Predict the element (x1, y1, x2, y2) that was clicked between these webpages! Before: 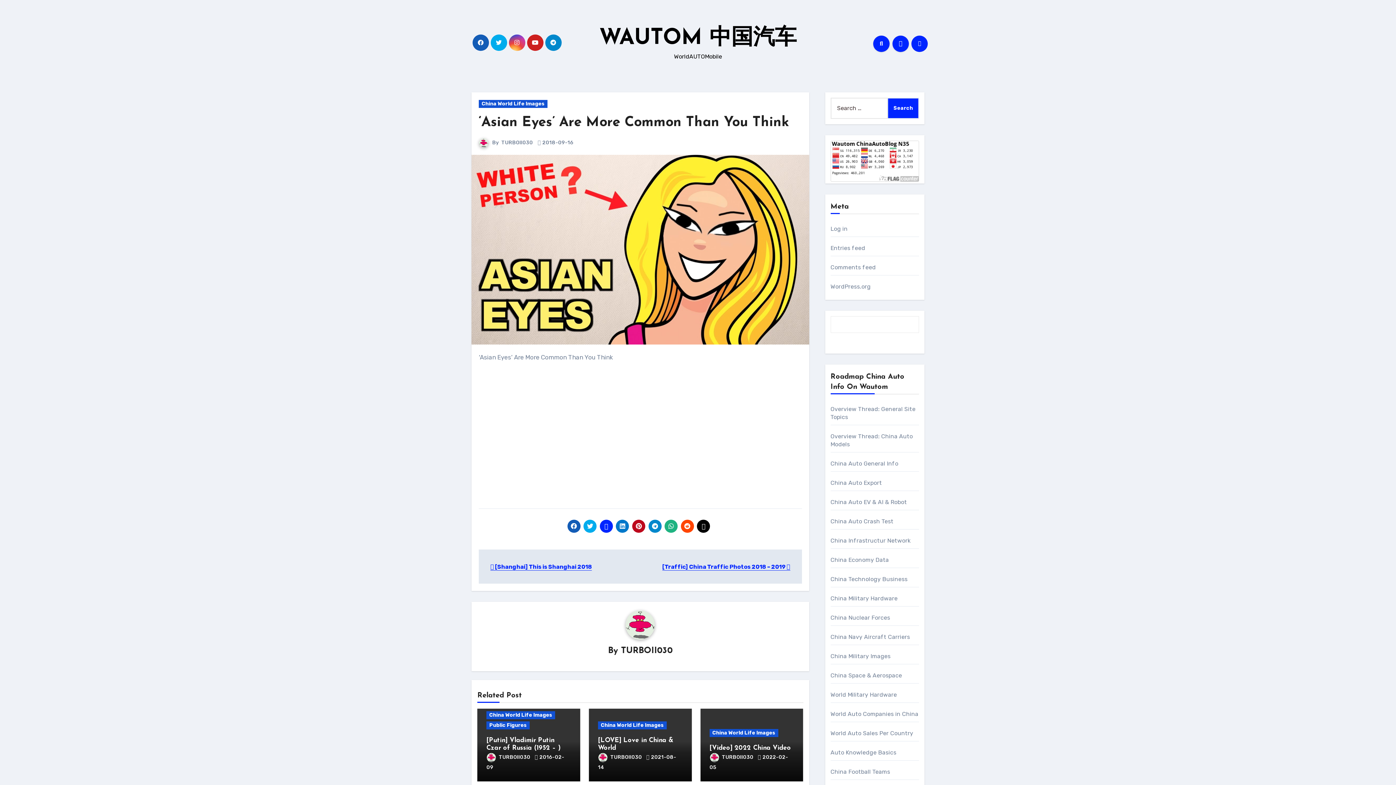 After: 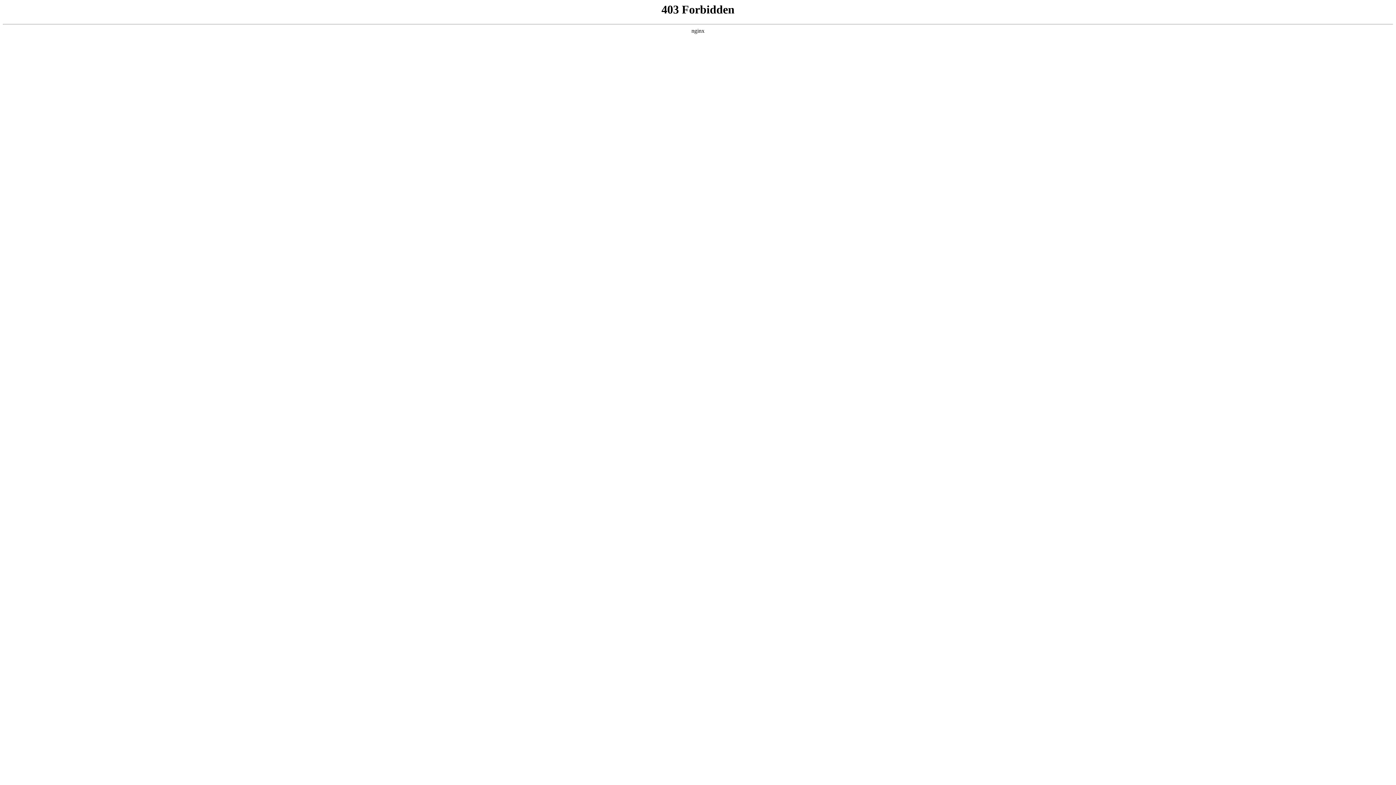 Action: label: WordPress.org bbox: (830, 283, 870, 290)